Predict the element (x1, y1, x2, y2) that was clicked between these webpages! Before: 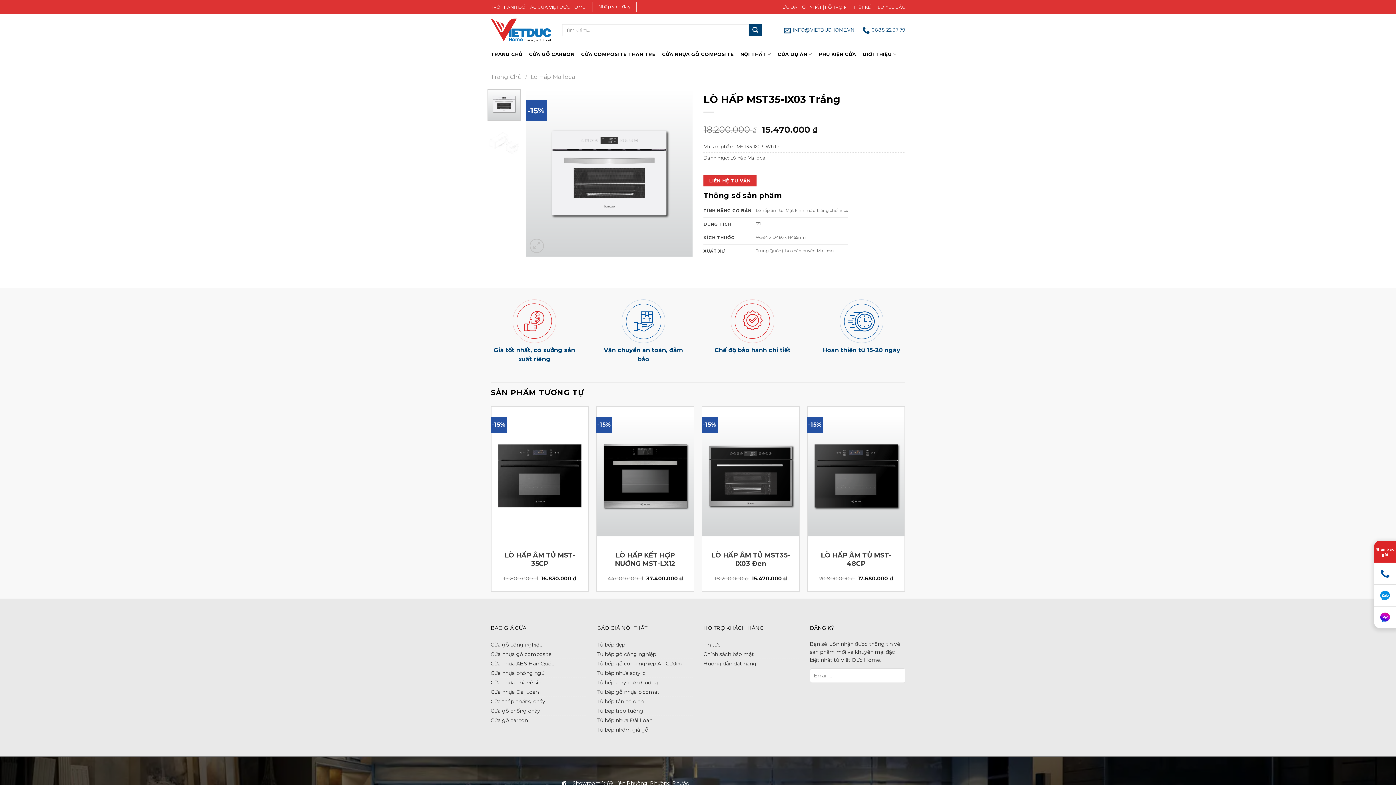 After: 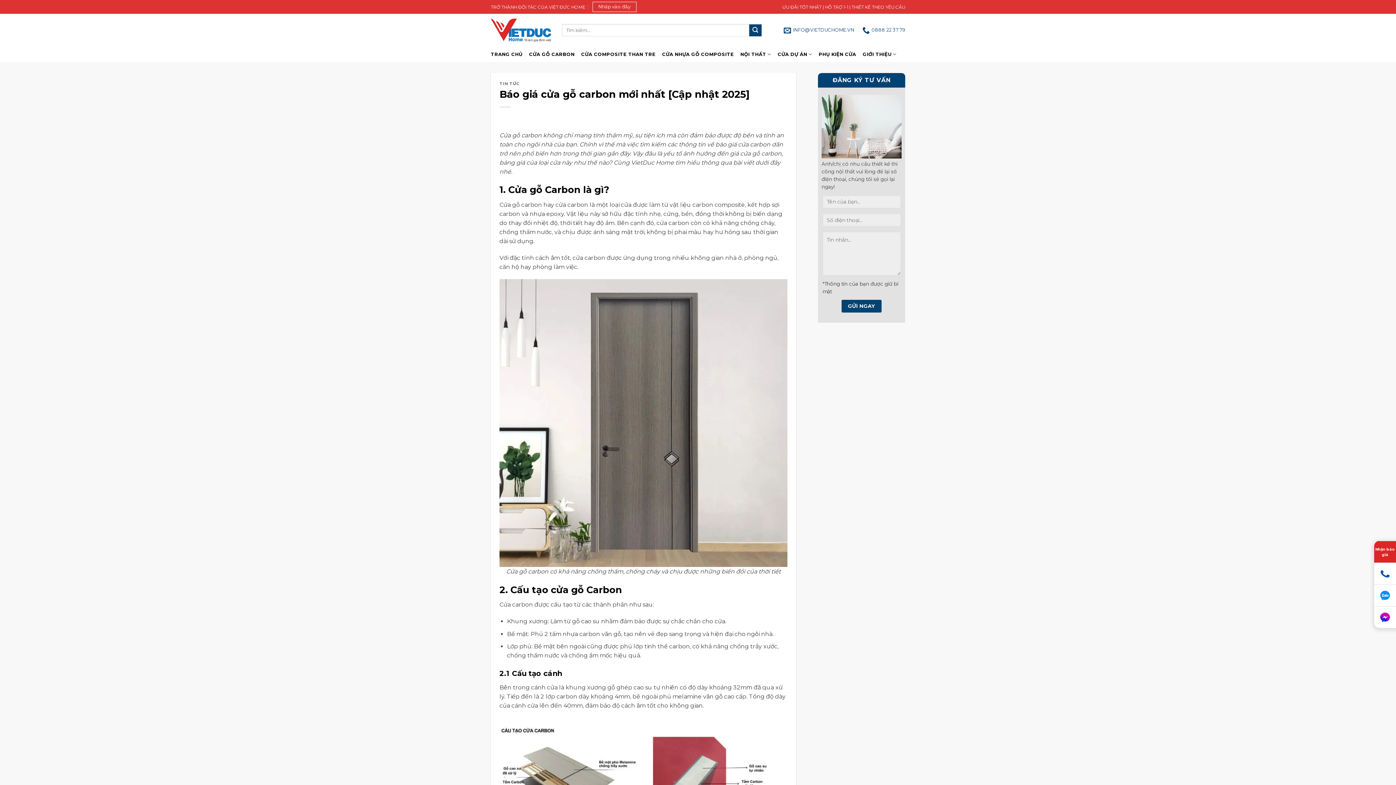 Action: label: Cửa gỗ carbon bbox: (490, 716, 528, 724)